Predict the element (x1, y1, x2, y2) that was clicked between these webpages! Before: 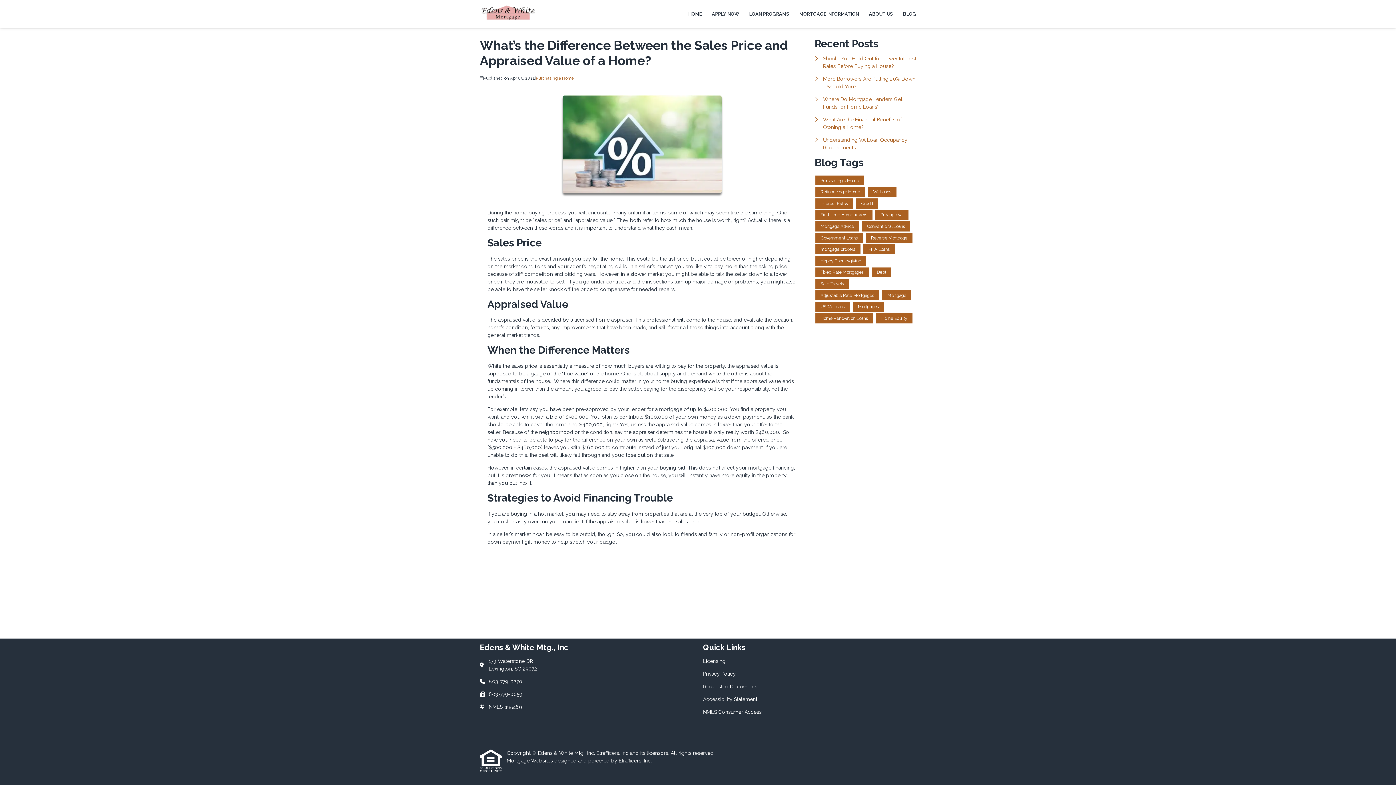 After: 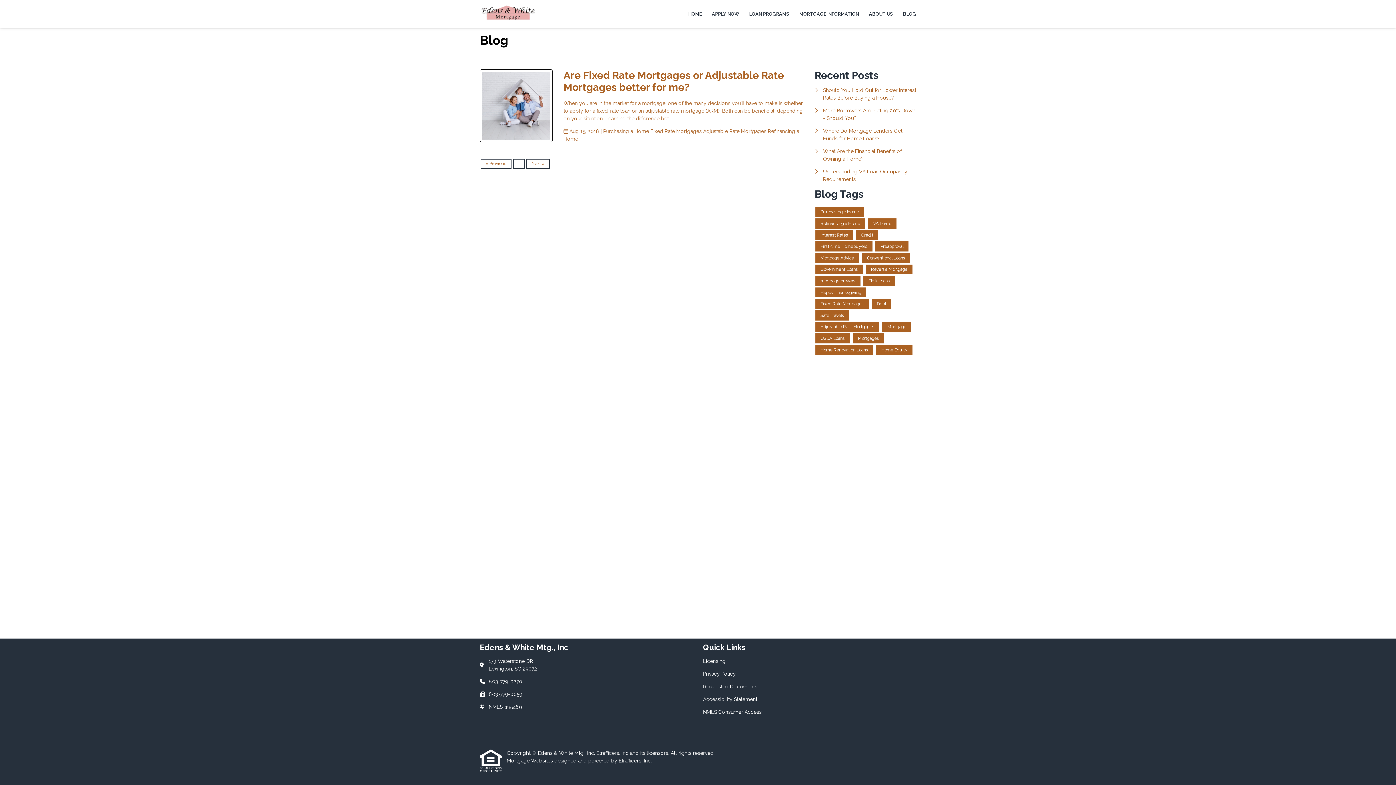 Action: label: Fixed Rate Mortgages bbox: (815, 267, 869, 277)